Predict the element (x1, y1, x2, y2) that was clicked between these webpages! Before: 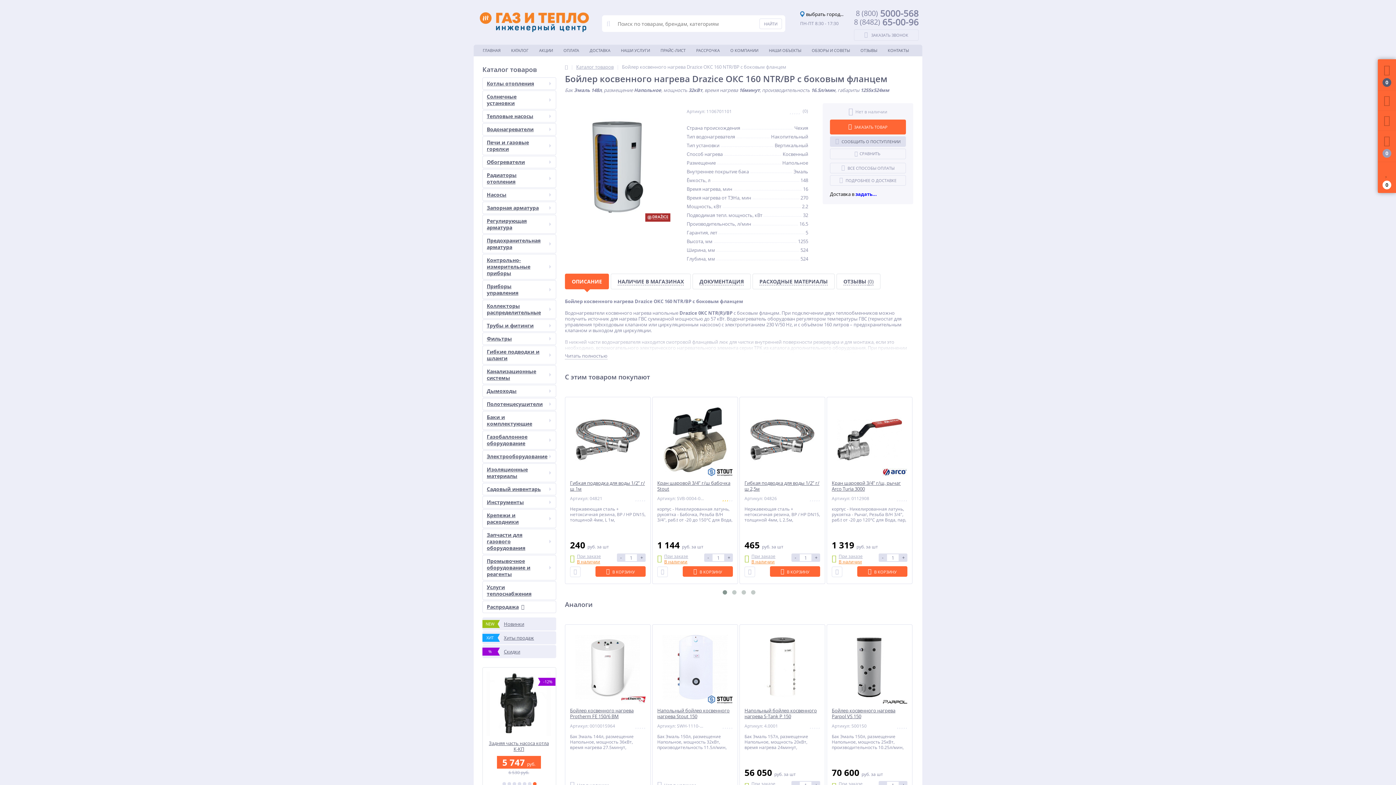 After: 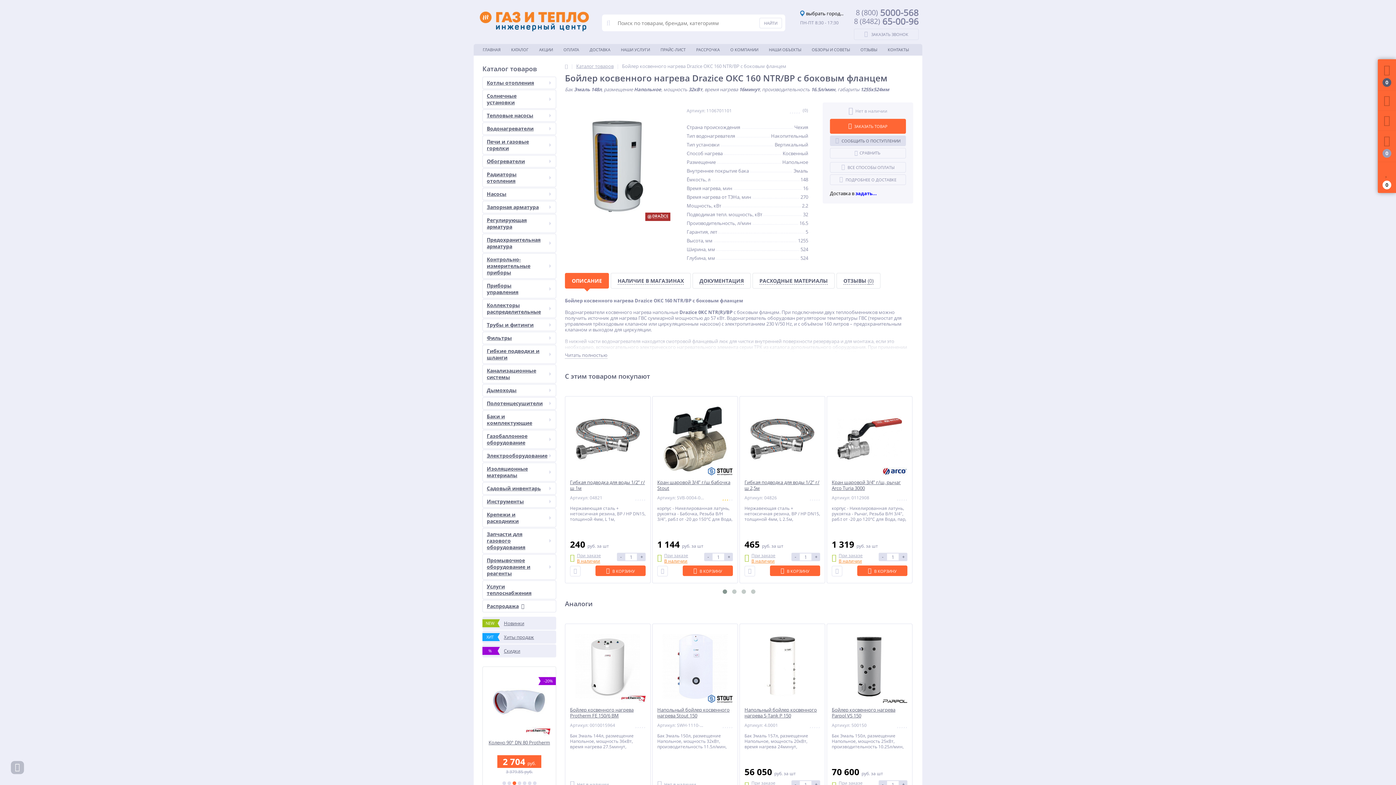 Action: bbox: (512, 782, 516, 786)